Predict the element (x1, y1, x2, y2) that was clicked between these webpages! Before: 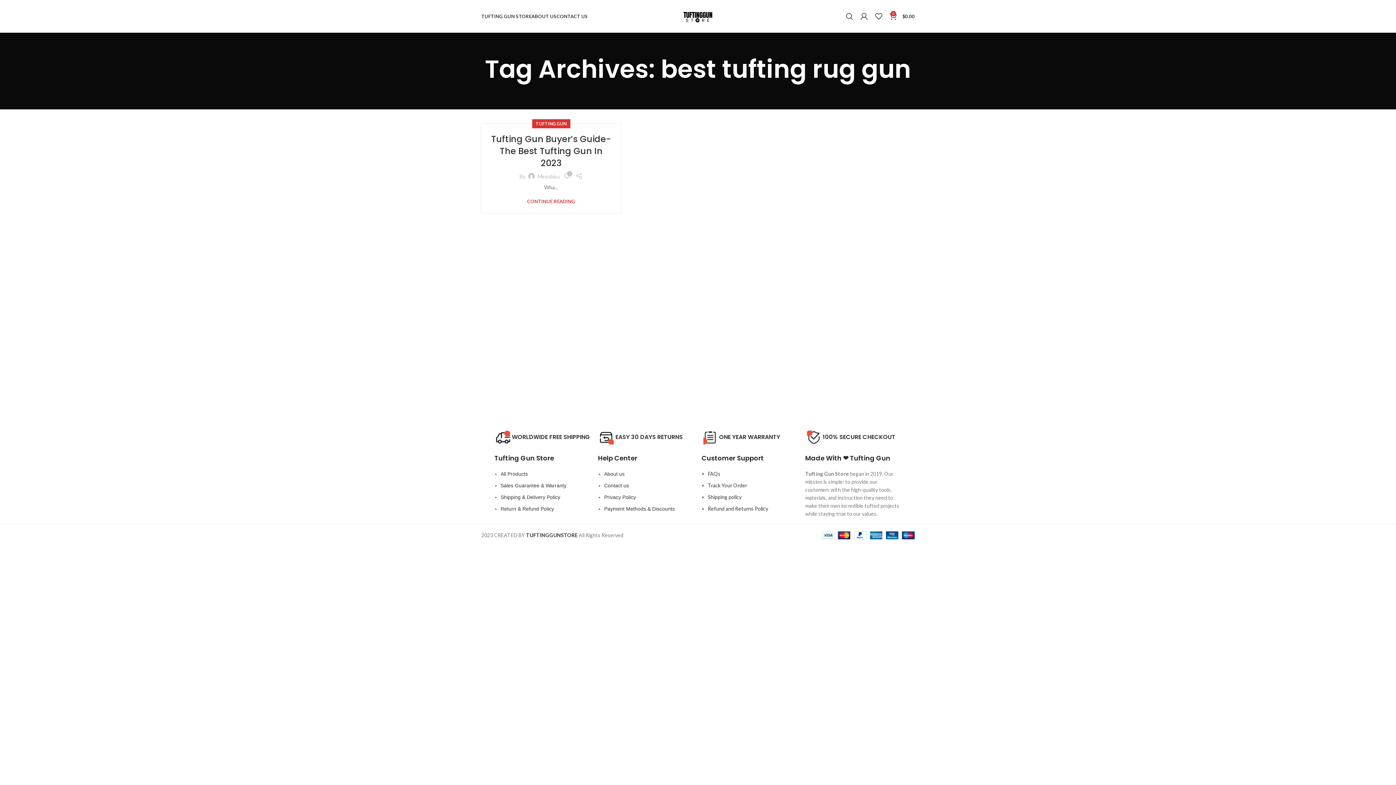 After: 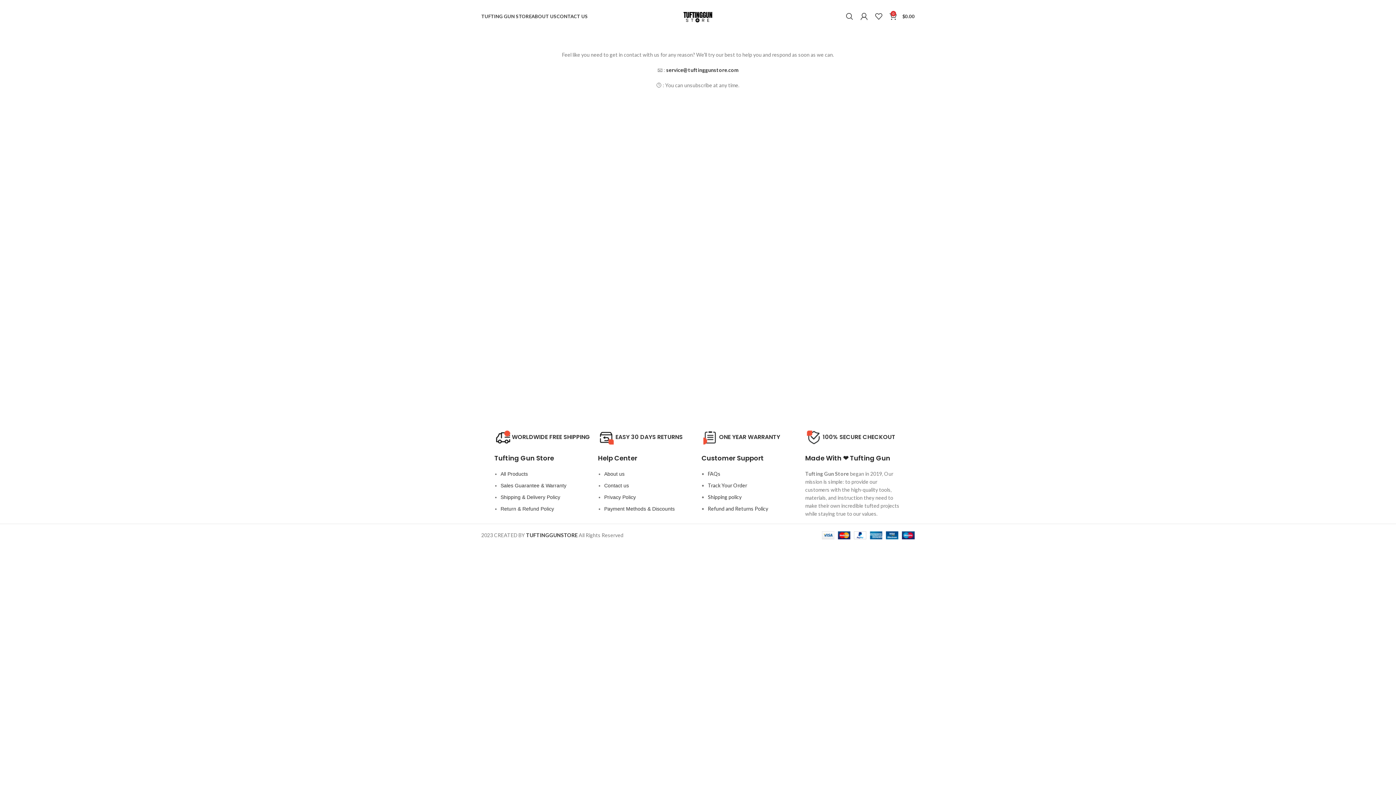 Action: label: CONTACT US bbox: (556, 9, 588, 23)